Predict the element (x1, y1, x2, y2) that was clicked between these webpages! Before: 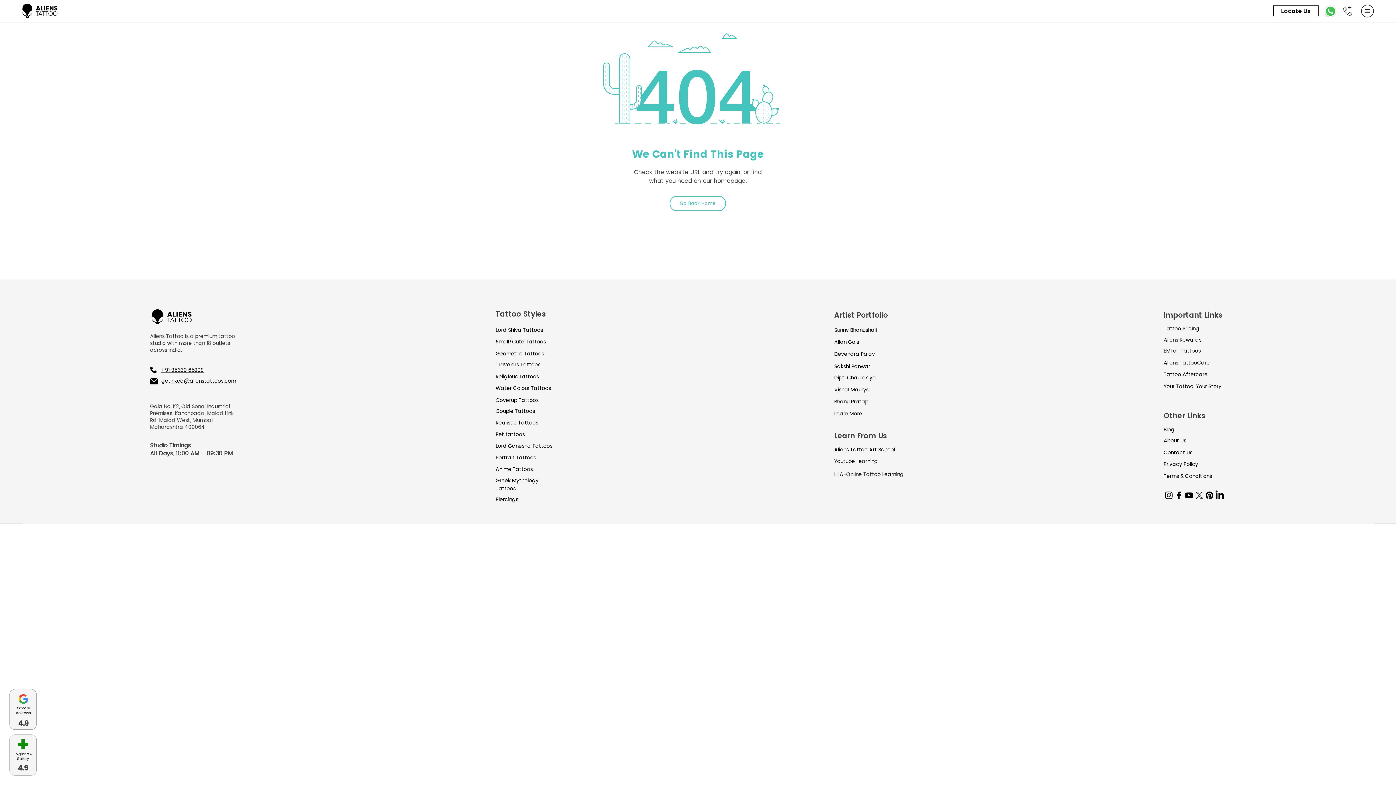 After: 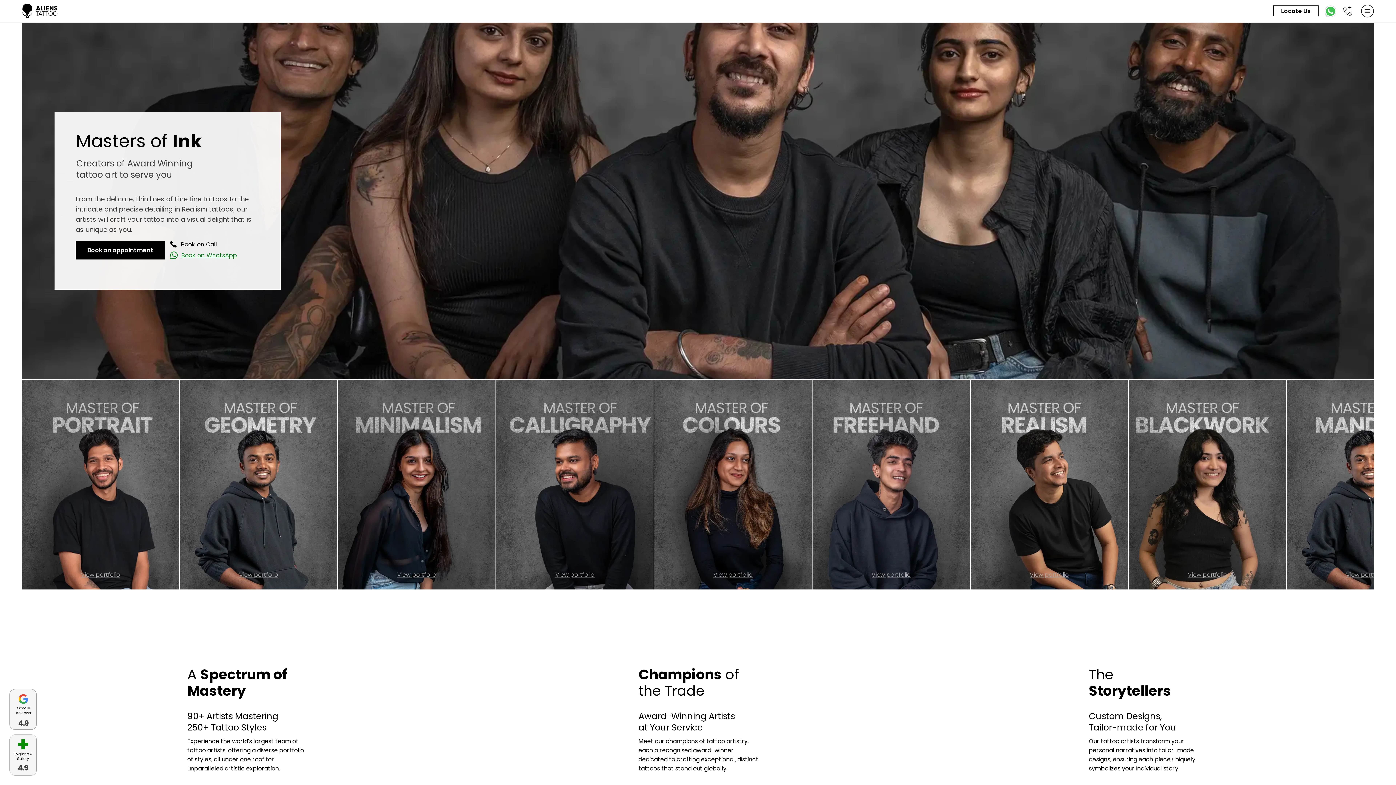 Action: label: Artist Portfolio bbox: (834, 310, 888, 320)